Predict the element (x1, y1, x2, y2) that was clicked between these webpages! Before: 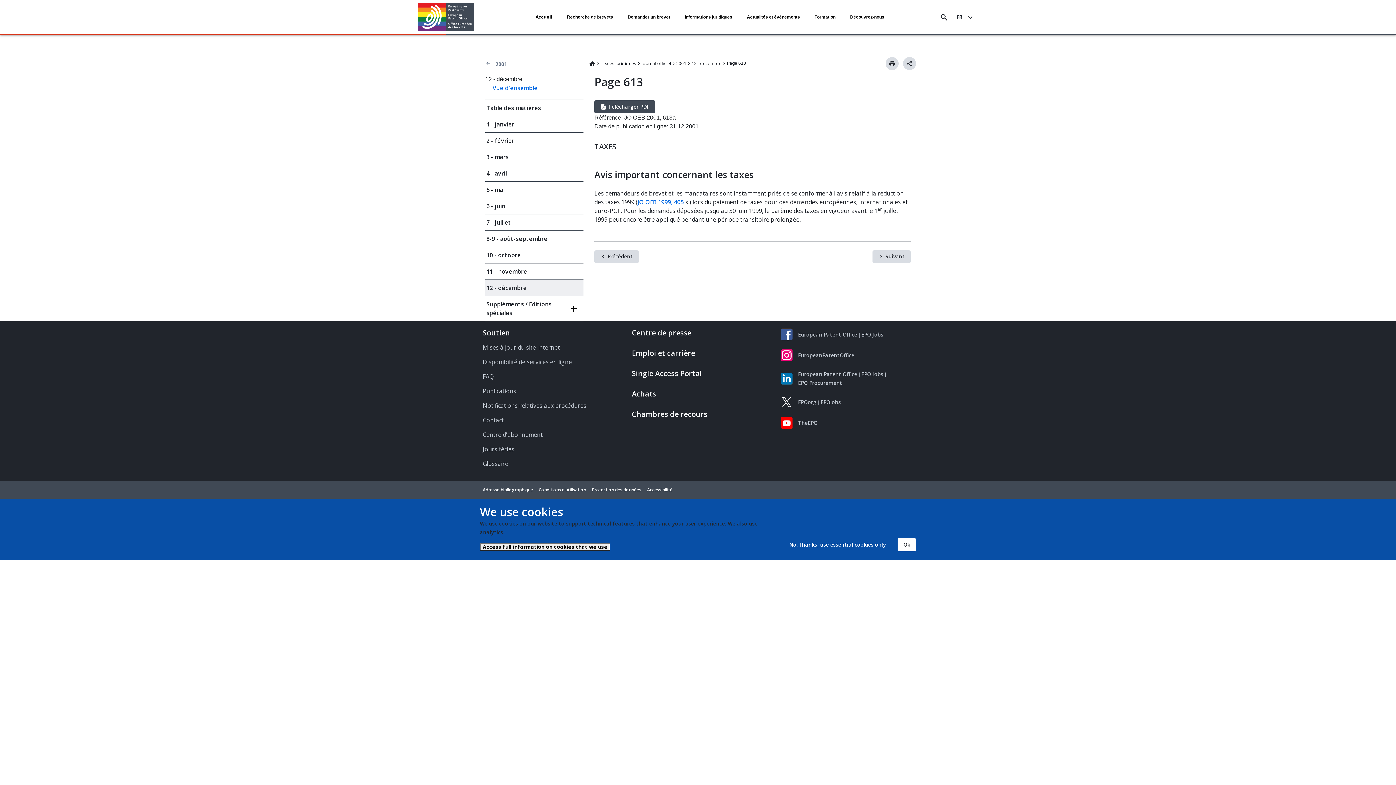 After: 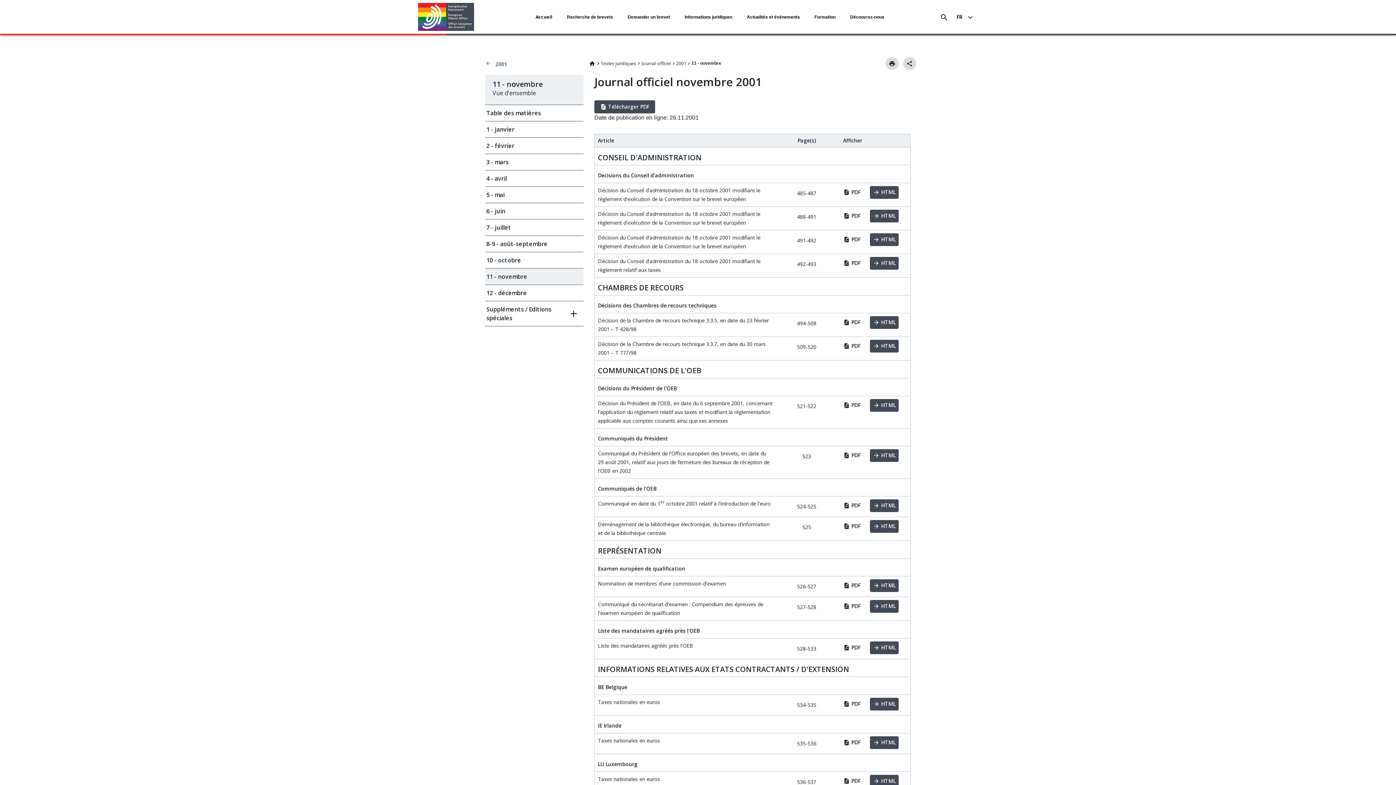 Action: label: 11 - novembre bbox: (485, 263, 583, 279)